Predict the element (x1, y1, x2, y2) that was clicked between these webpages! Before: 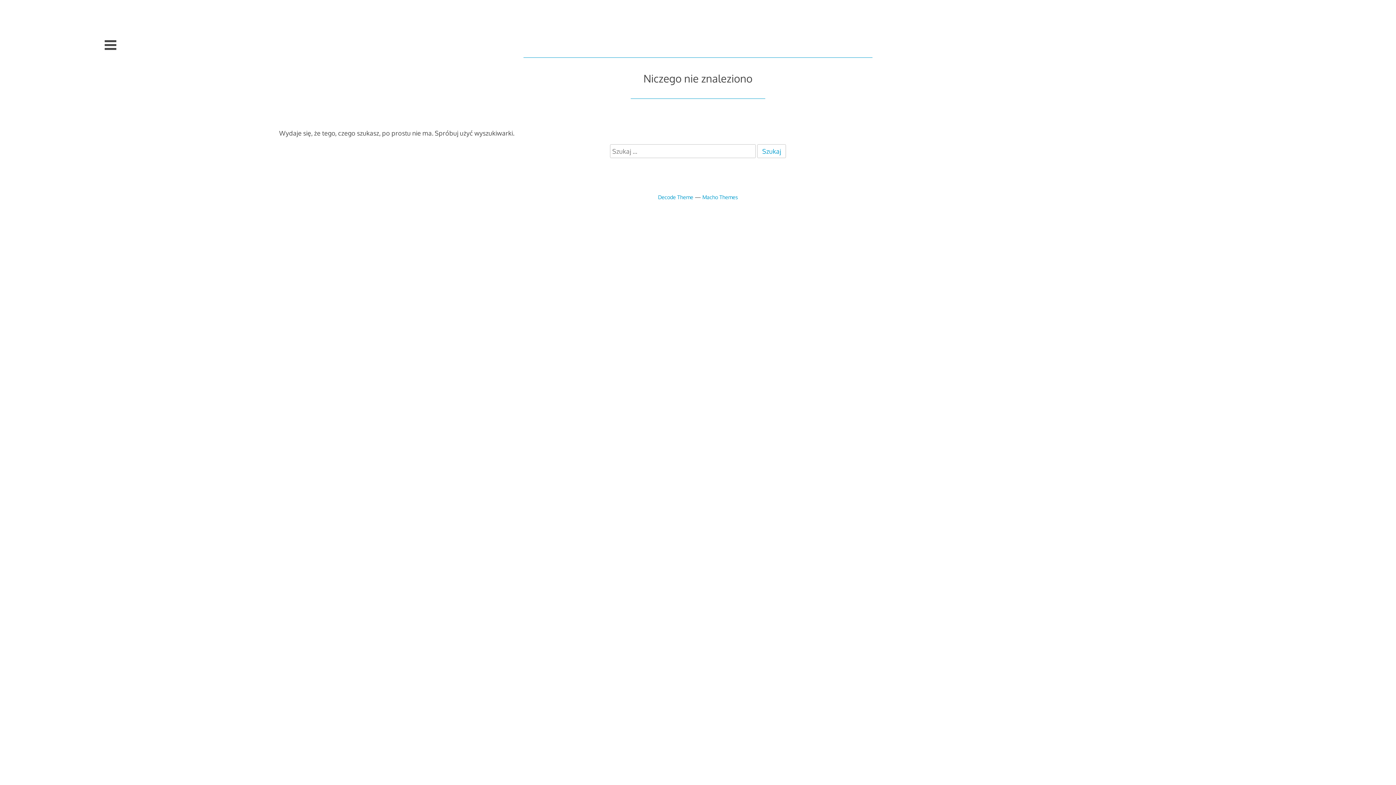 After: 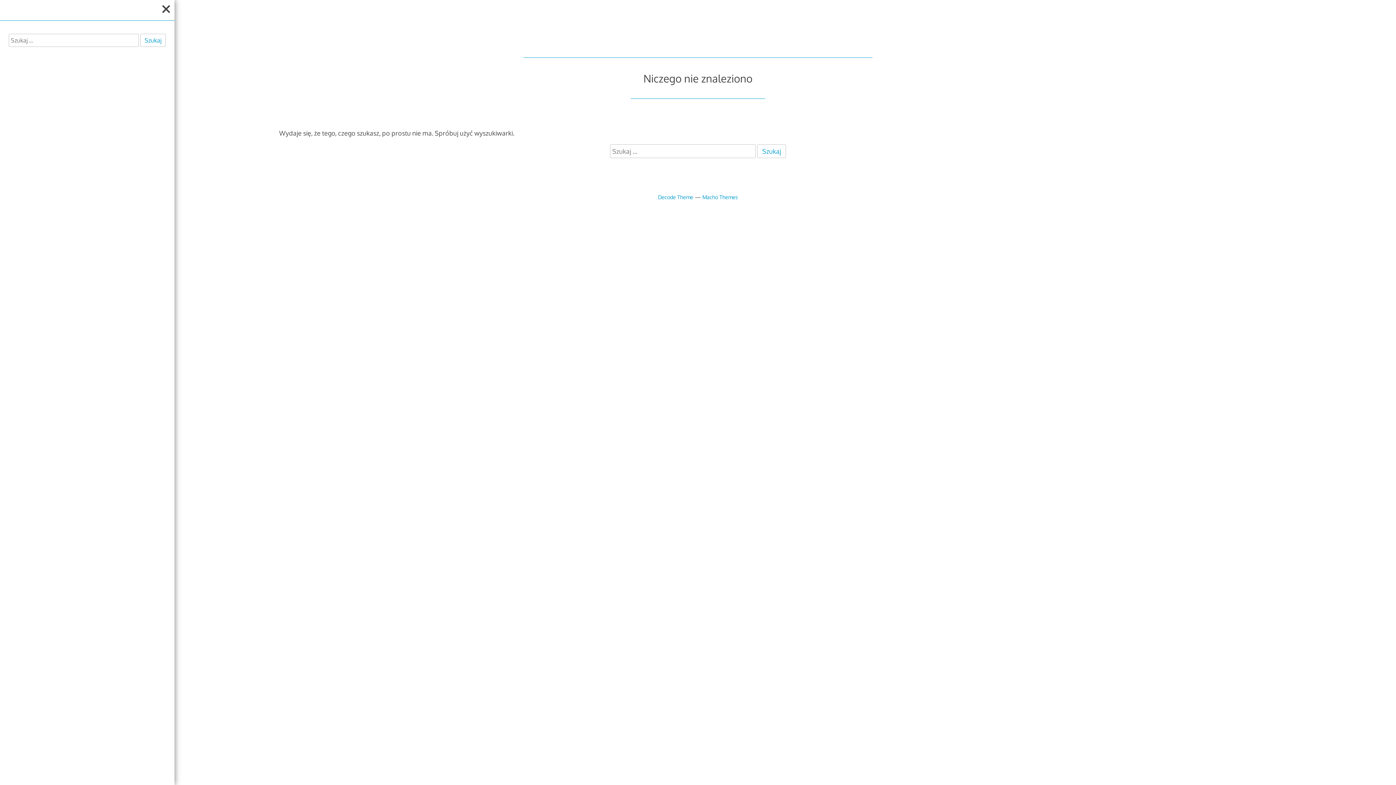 Action: bbox: (104, 39, 116, 50)